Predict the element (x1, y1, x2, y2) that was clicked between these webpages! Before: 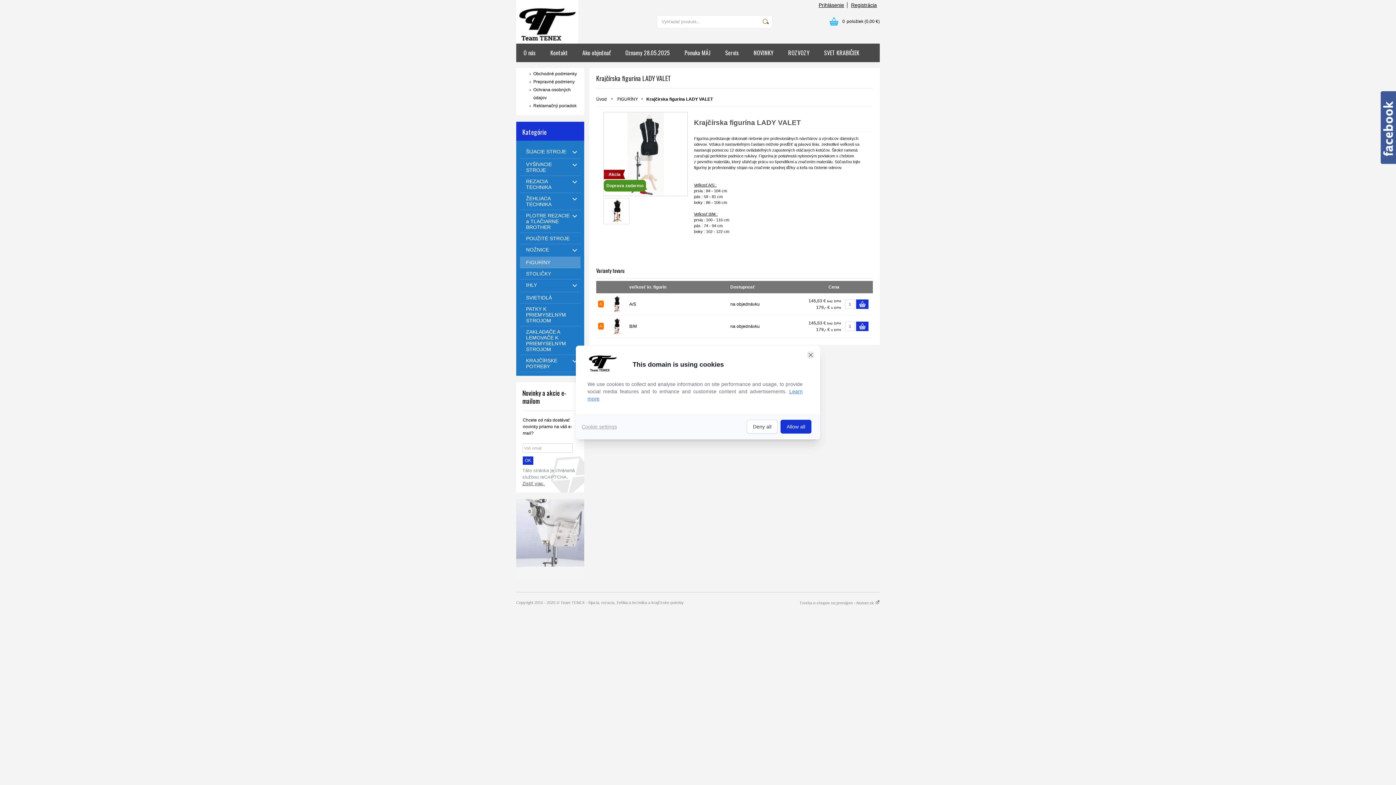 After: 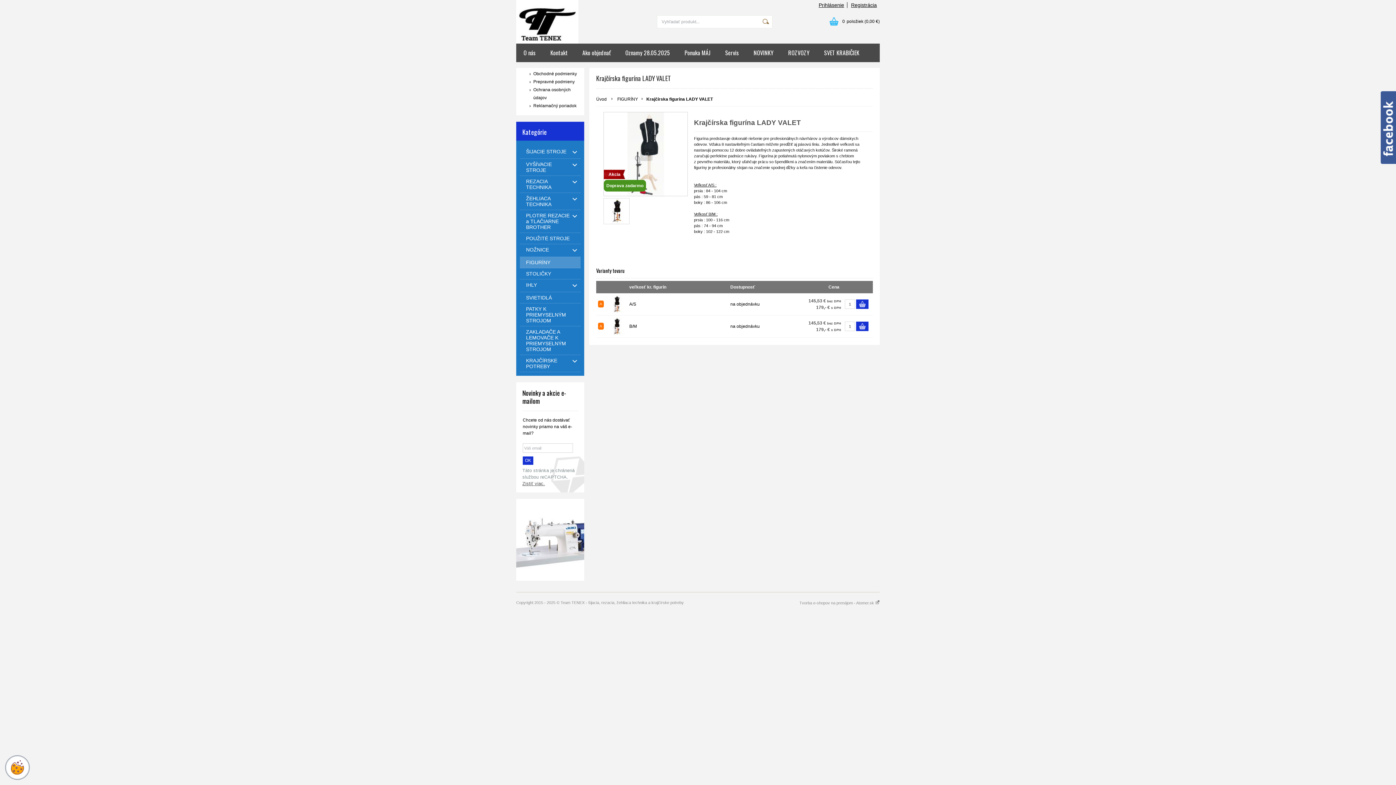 Action: bbox: (807, 351, 814, 358) label: Close